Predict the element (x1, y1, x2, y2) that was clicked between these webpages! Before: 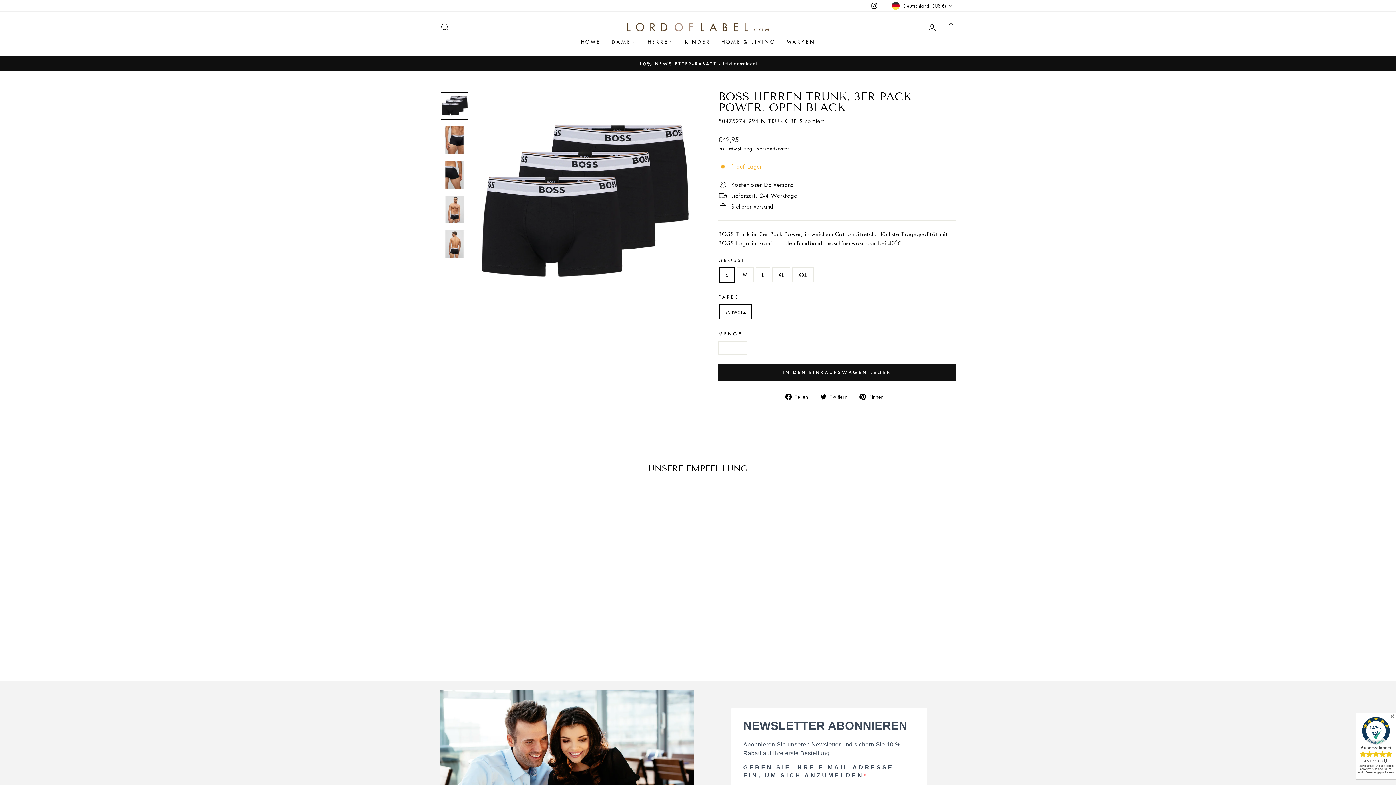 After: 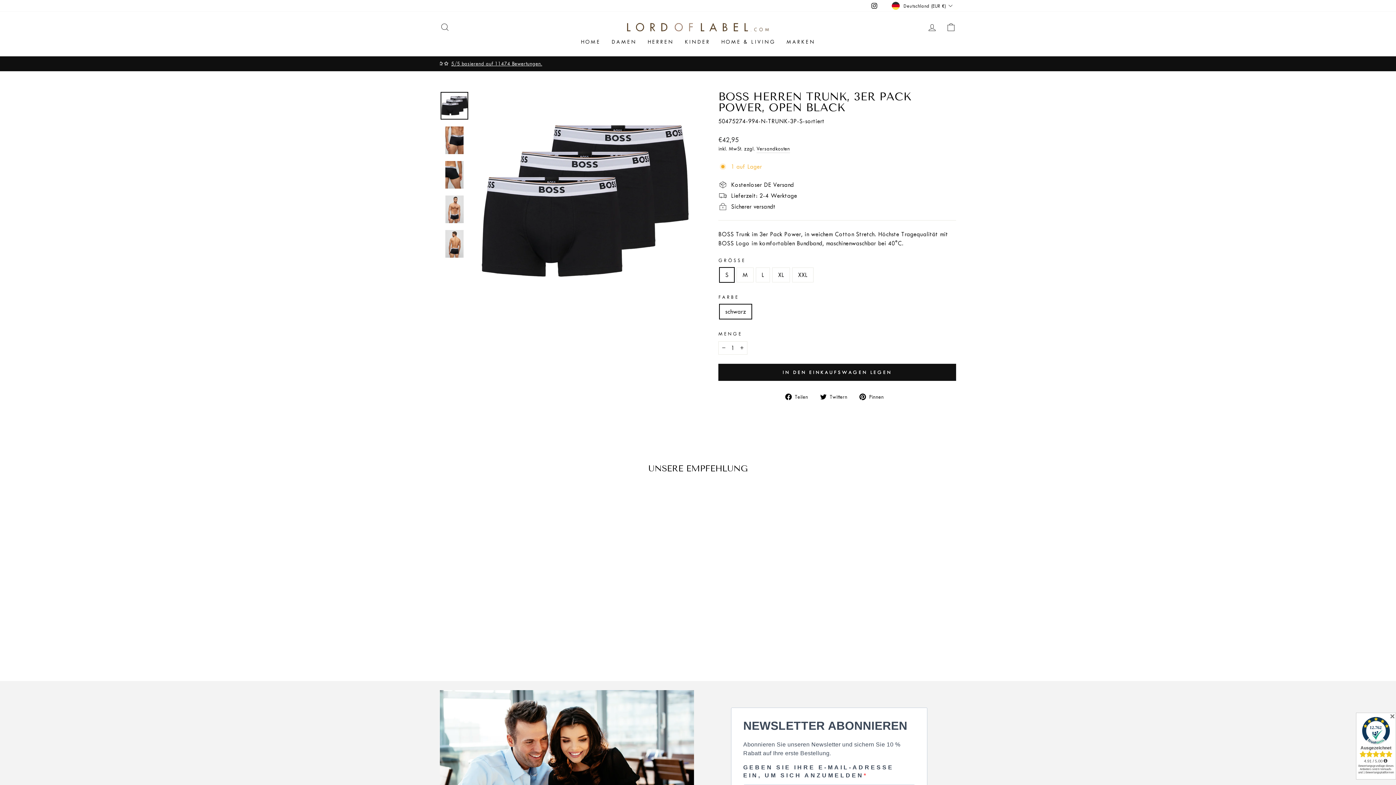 Action: label:  Pinnen
Auf Pinterest pinnen bbox: (859, 391, 889, 400)